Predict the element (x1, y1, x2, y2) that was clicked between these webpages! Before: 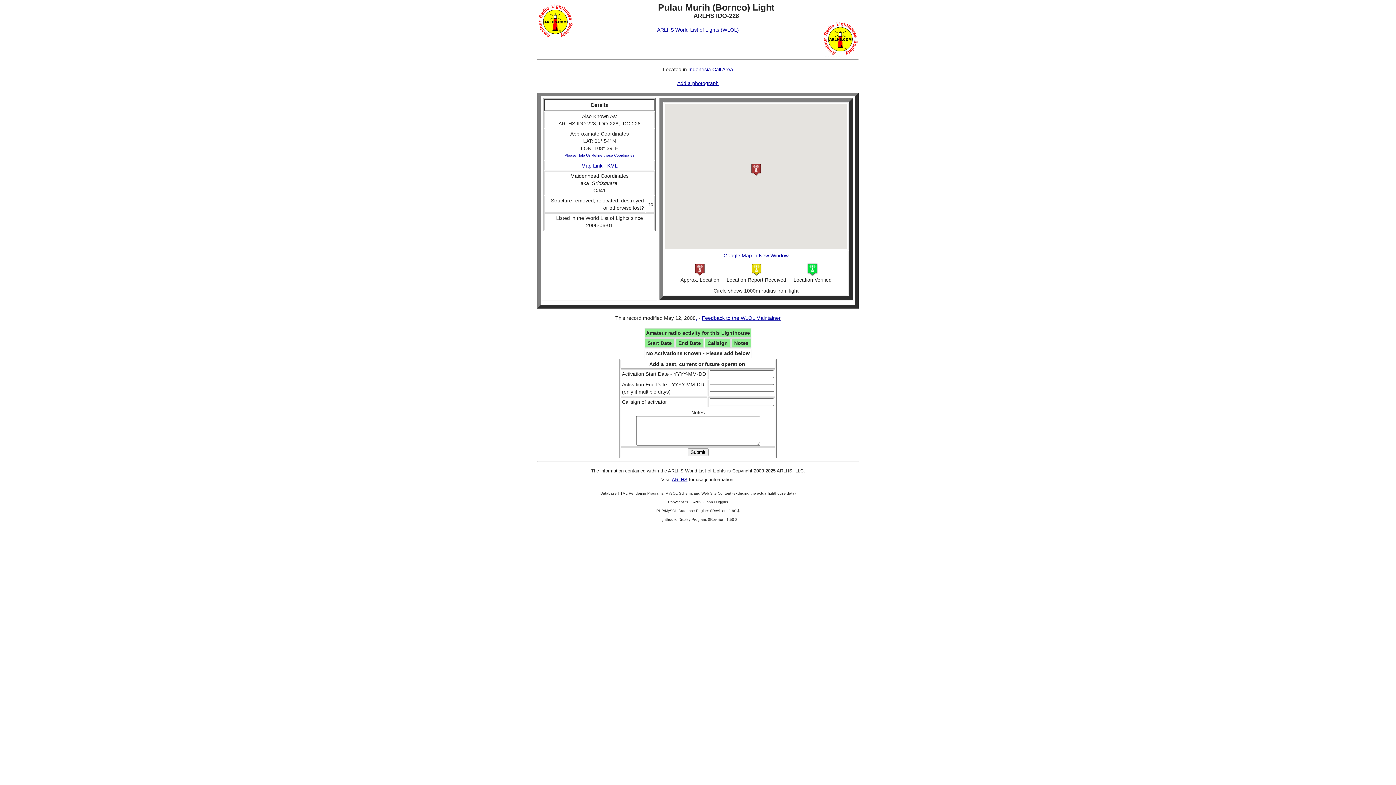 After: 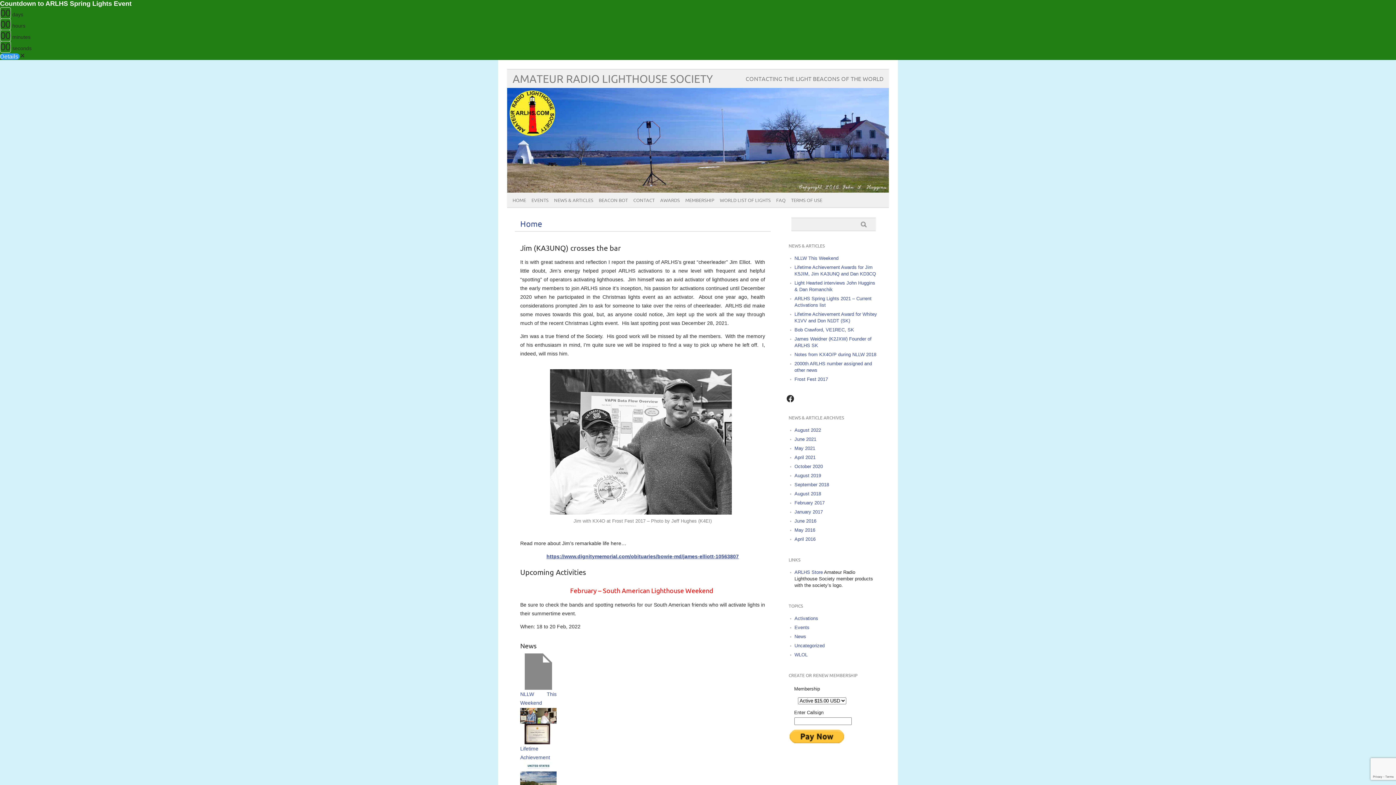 Action: bbox: (672, 477, 687, 482) label: ARLHS